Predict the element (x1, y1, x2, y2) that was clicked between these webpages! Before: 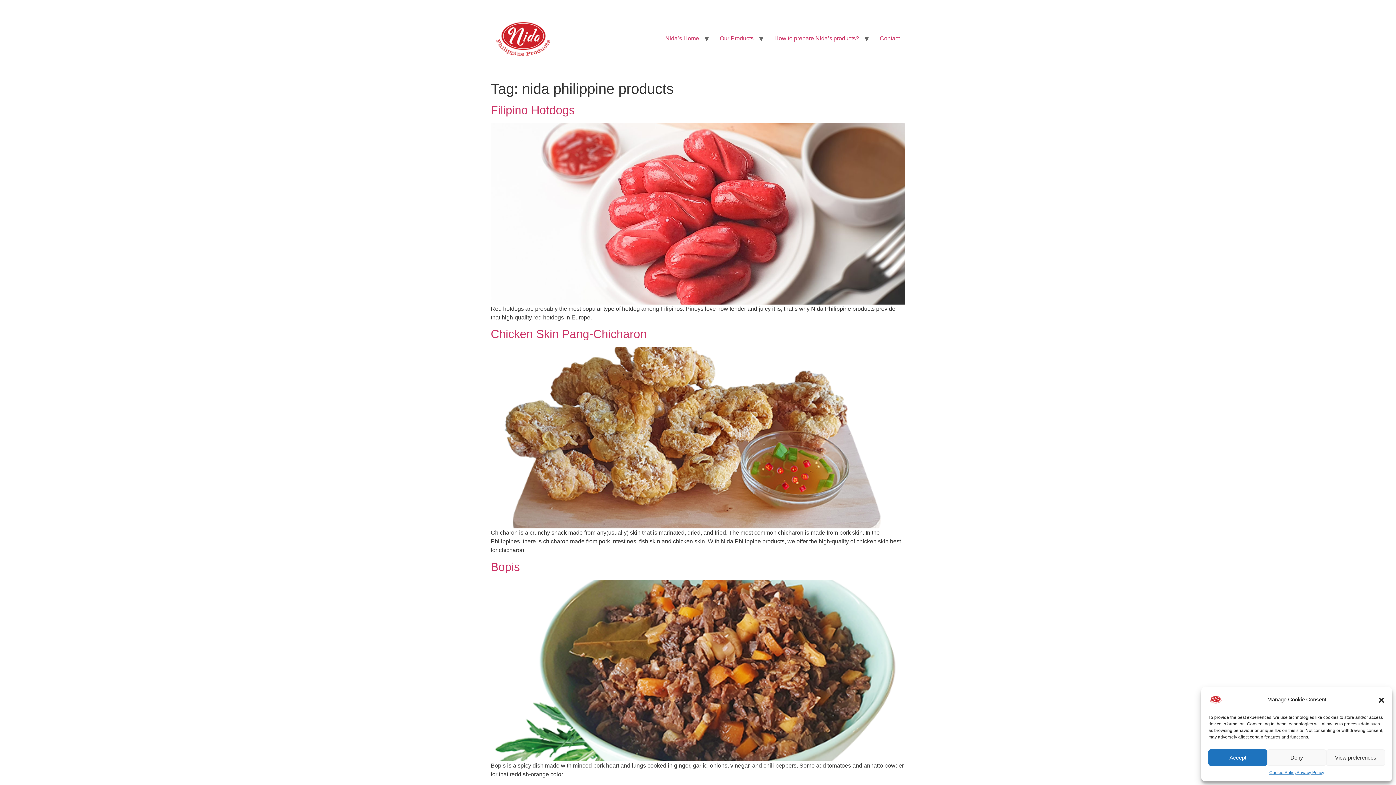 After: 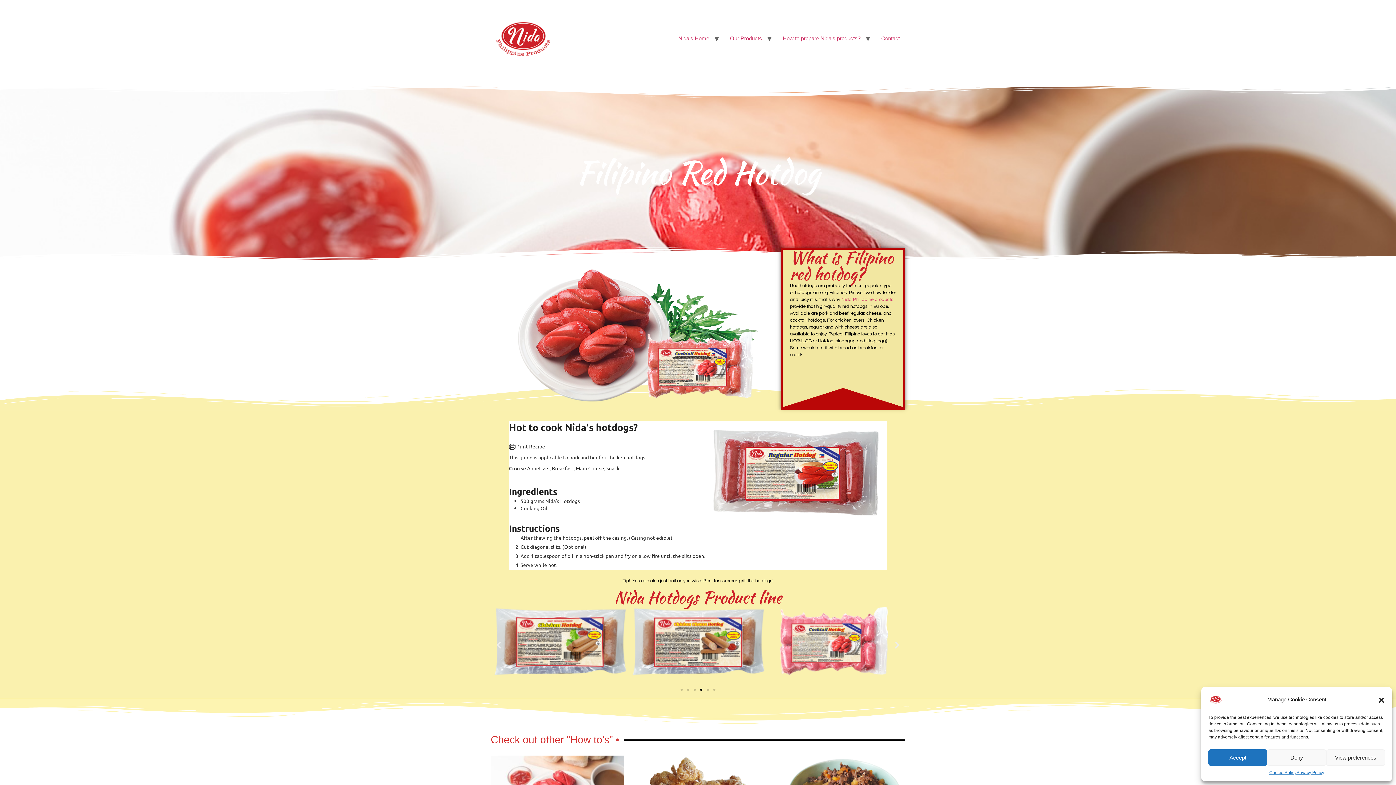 Action: bbox: (490, 210, 905, 216)